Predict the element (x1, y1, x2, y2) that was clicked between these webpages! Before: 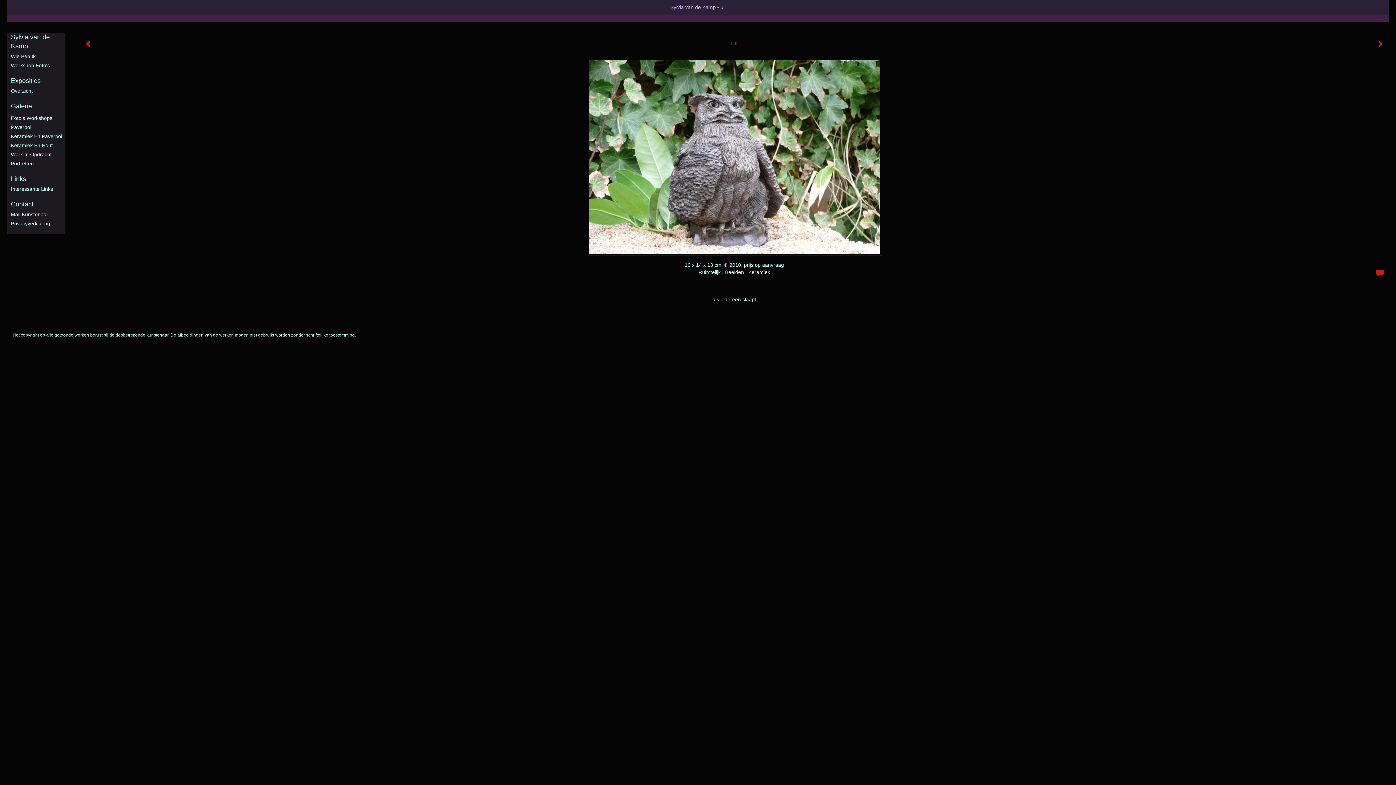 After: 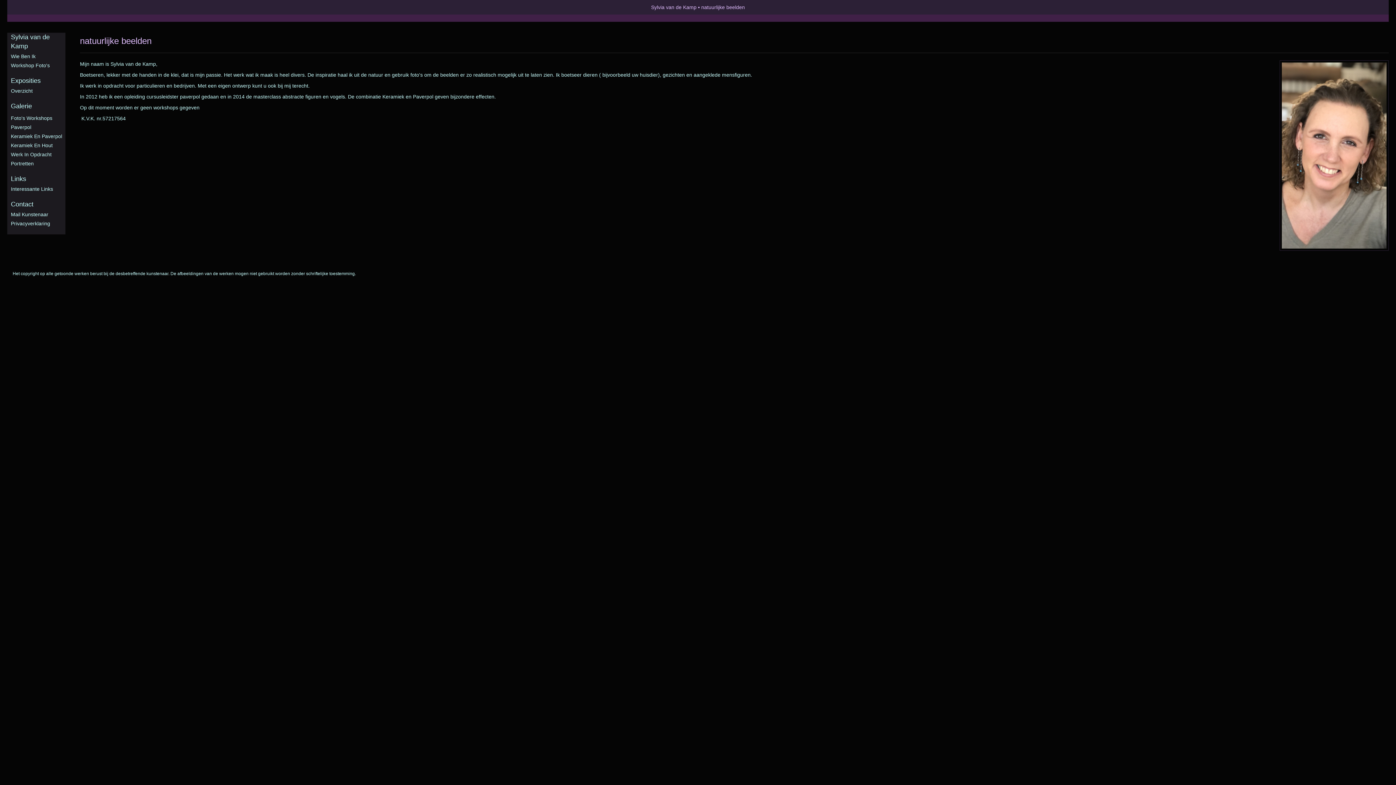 Action: label: Sylvia van de Kamp bbox: (10, 32, 65, 50)